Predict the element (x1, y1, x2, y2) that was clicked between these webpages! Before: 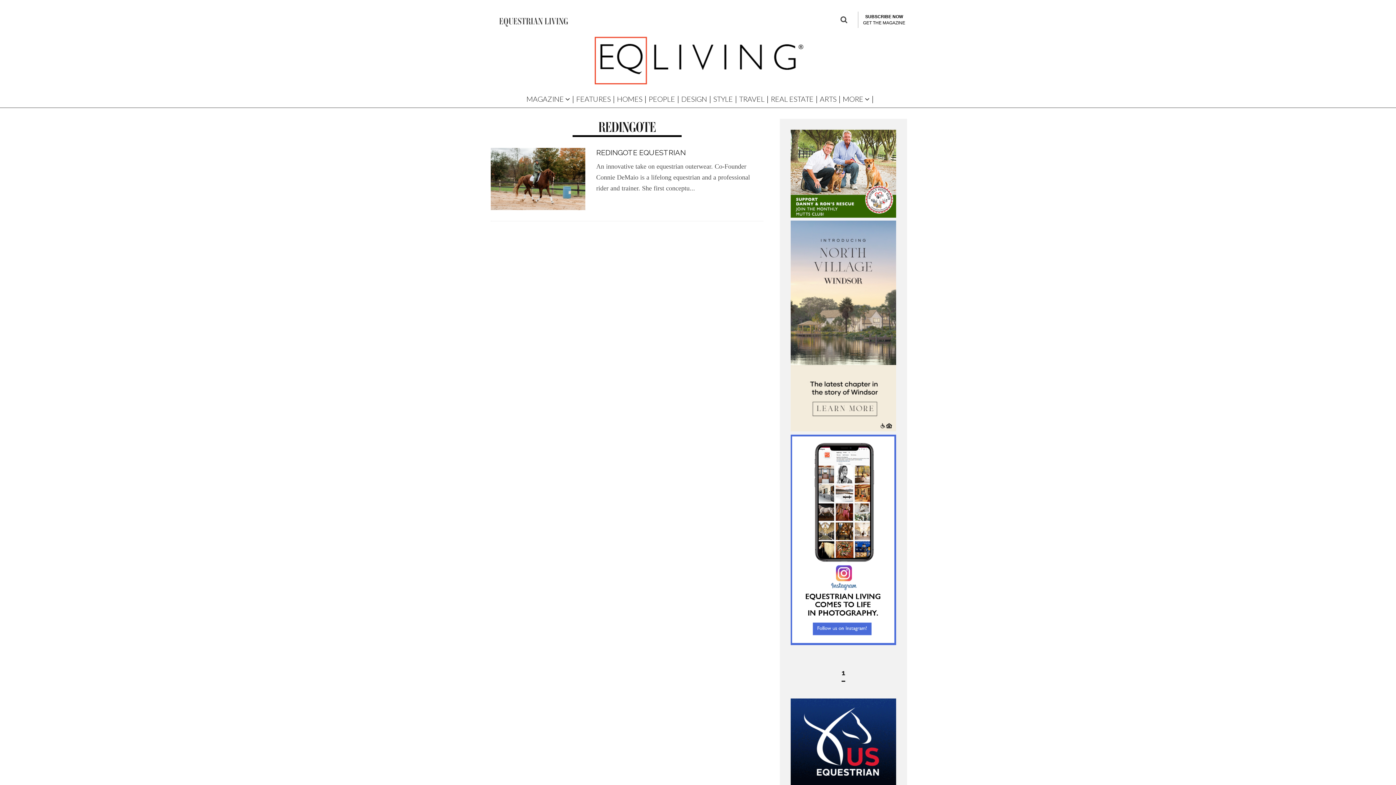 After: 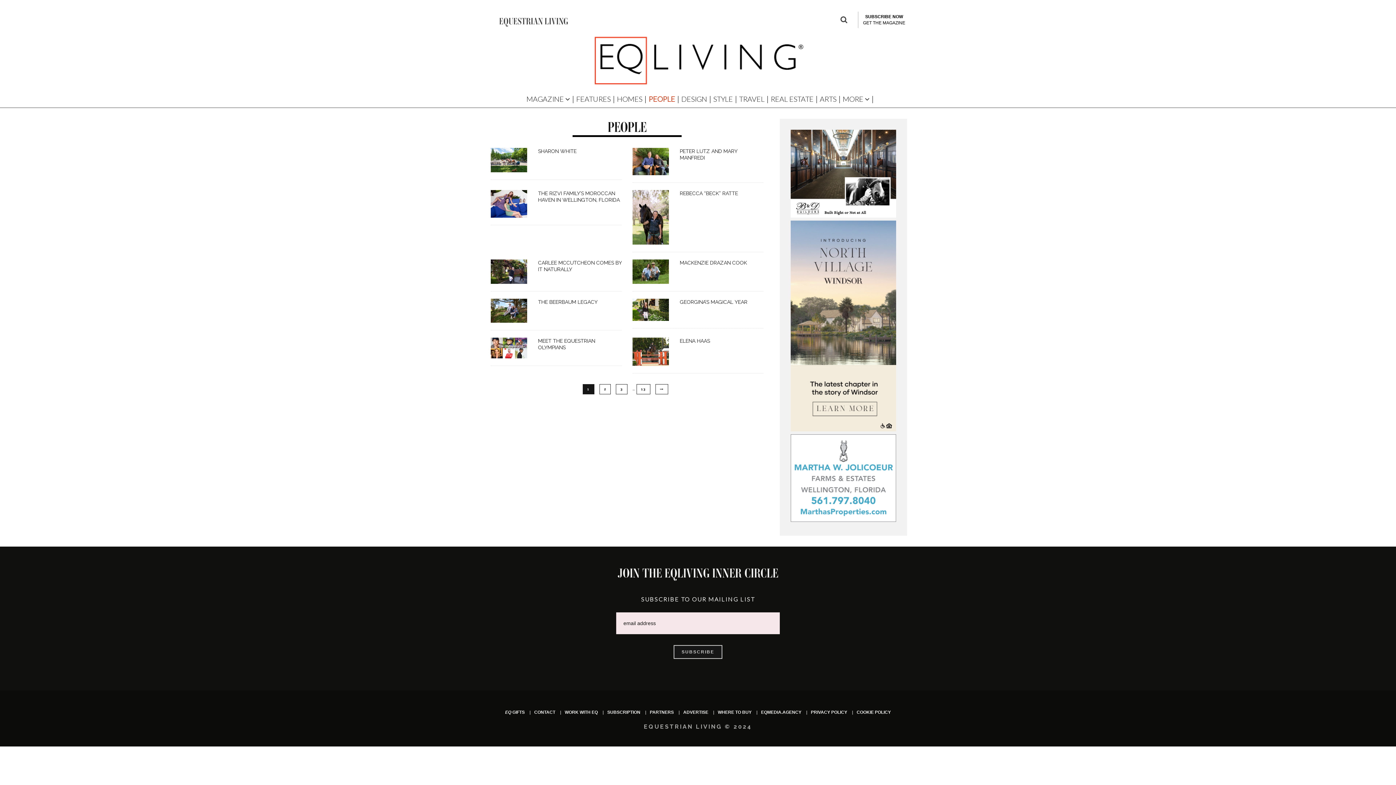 Action: bbox: (646, 90, 677, 107) label: PEOPLE